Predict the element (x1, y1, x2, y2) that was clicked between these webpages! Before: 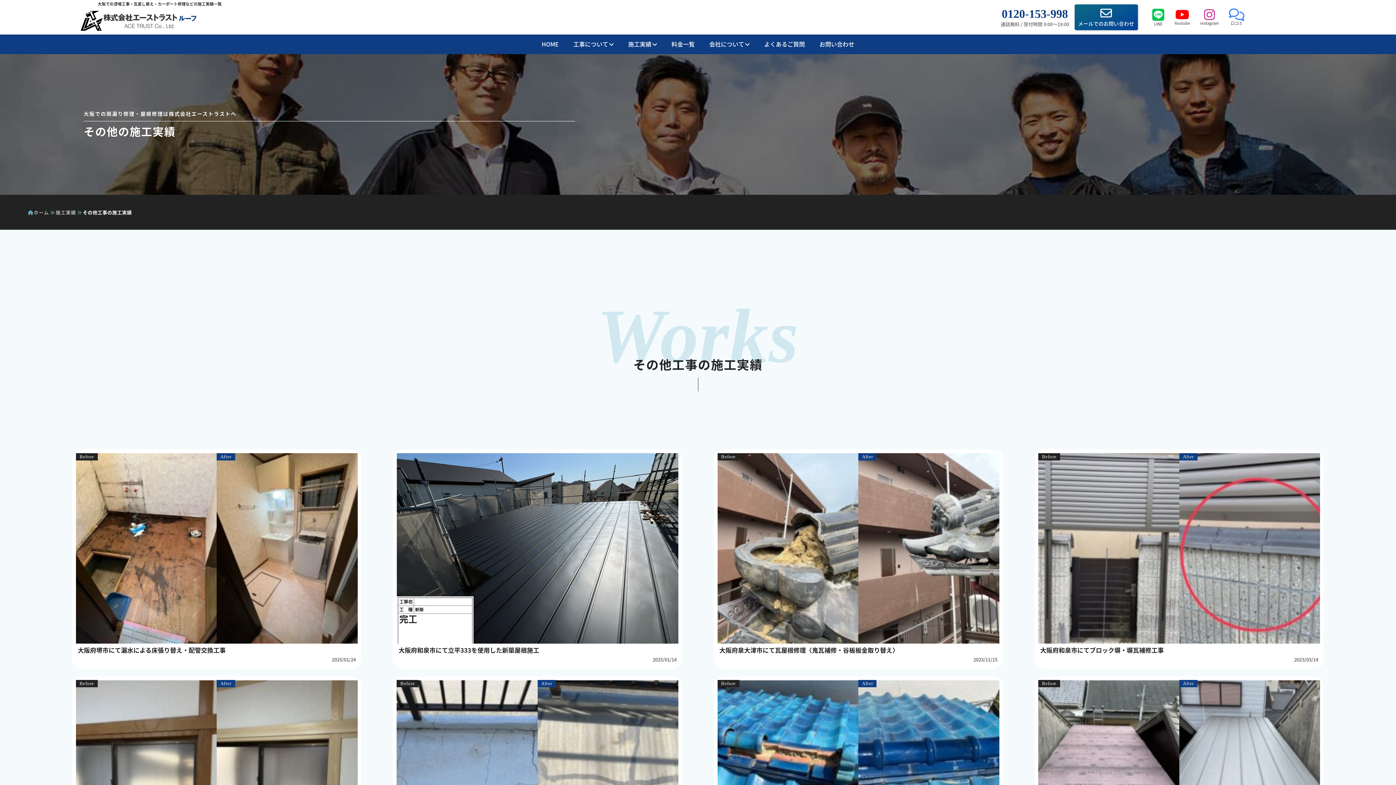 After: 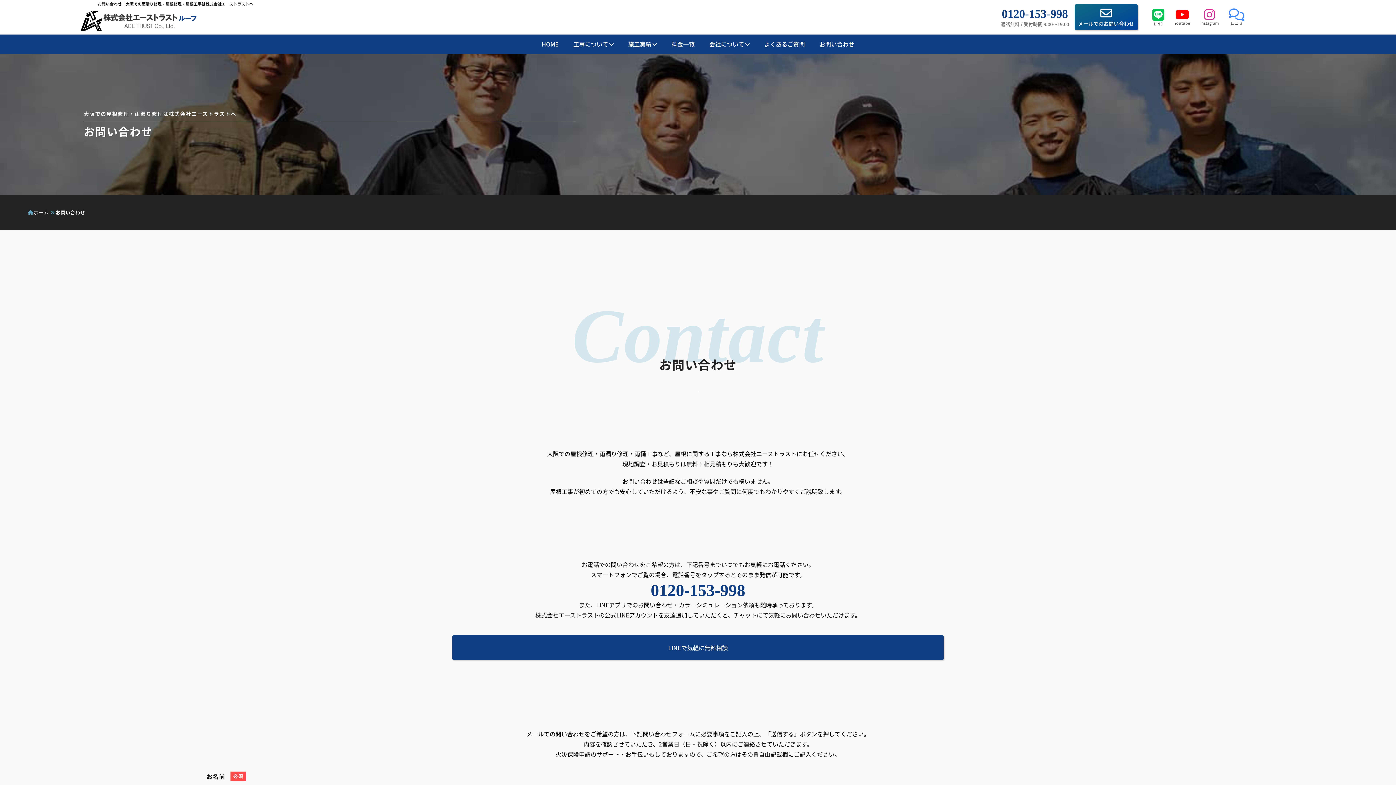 Action: label: メールでのお問い合わせ bbox: (1074, 4, 1138, 30)